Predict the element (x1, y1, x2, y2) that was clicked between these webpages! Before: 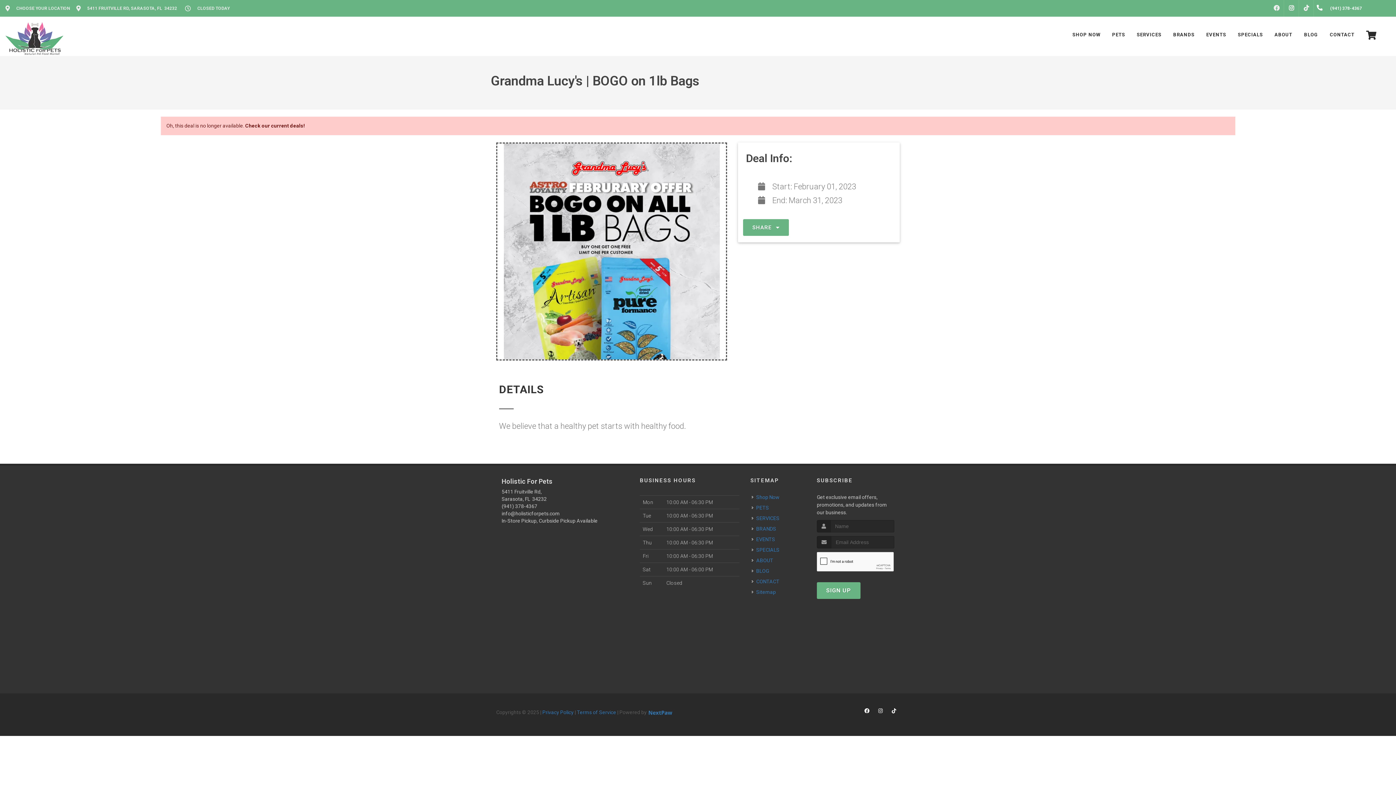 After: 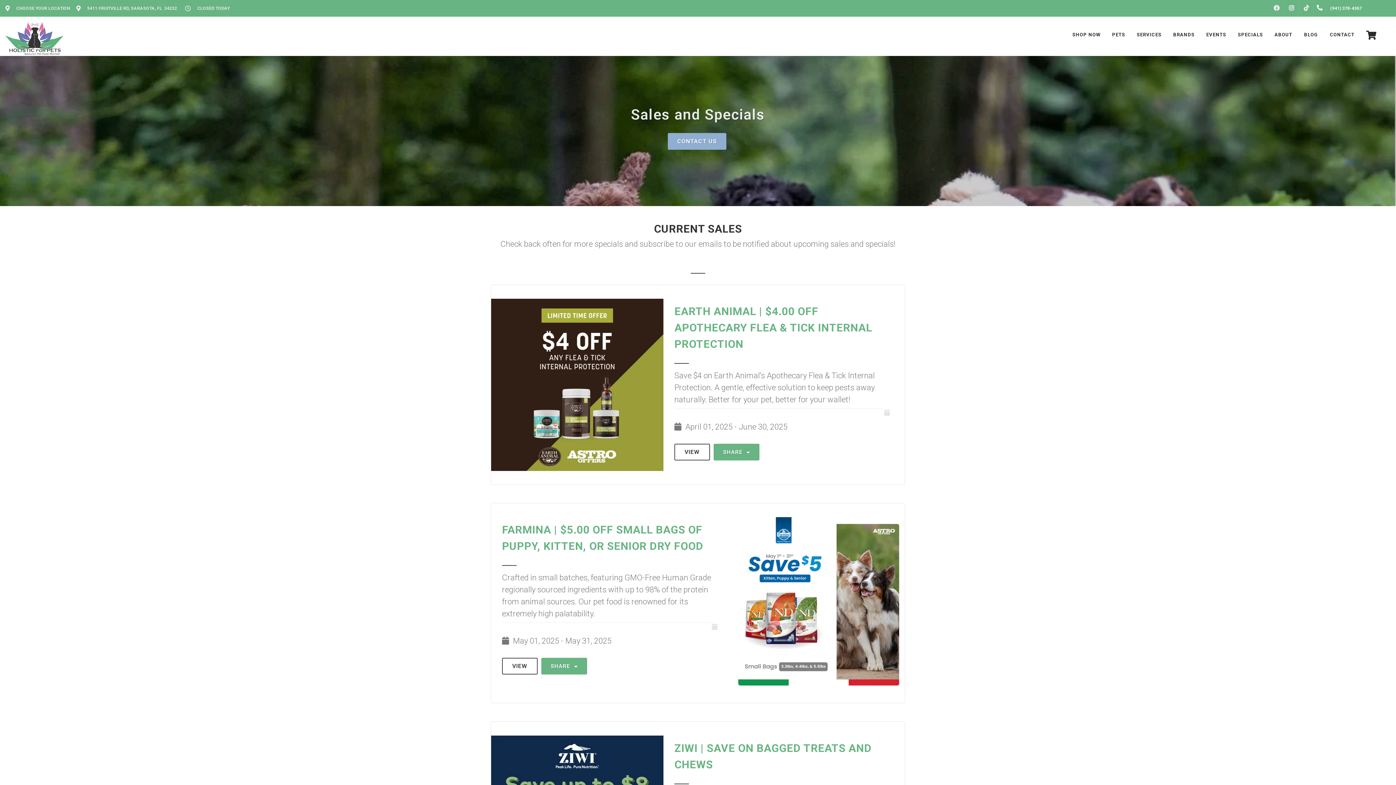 Action: bbox: (1232, 16, 1268, 53) label: SPECIALS